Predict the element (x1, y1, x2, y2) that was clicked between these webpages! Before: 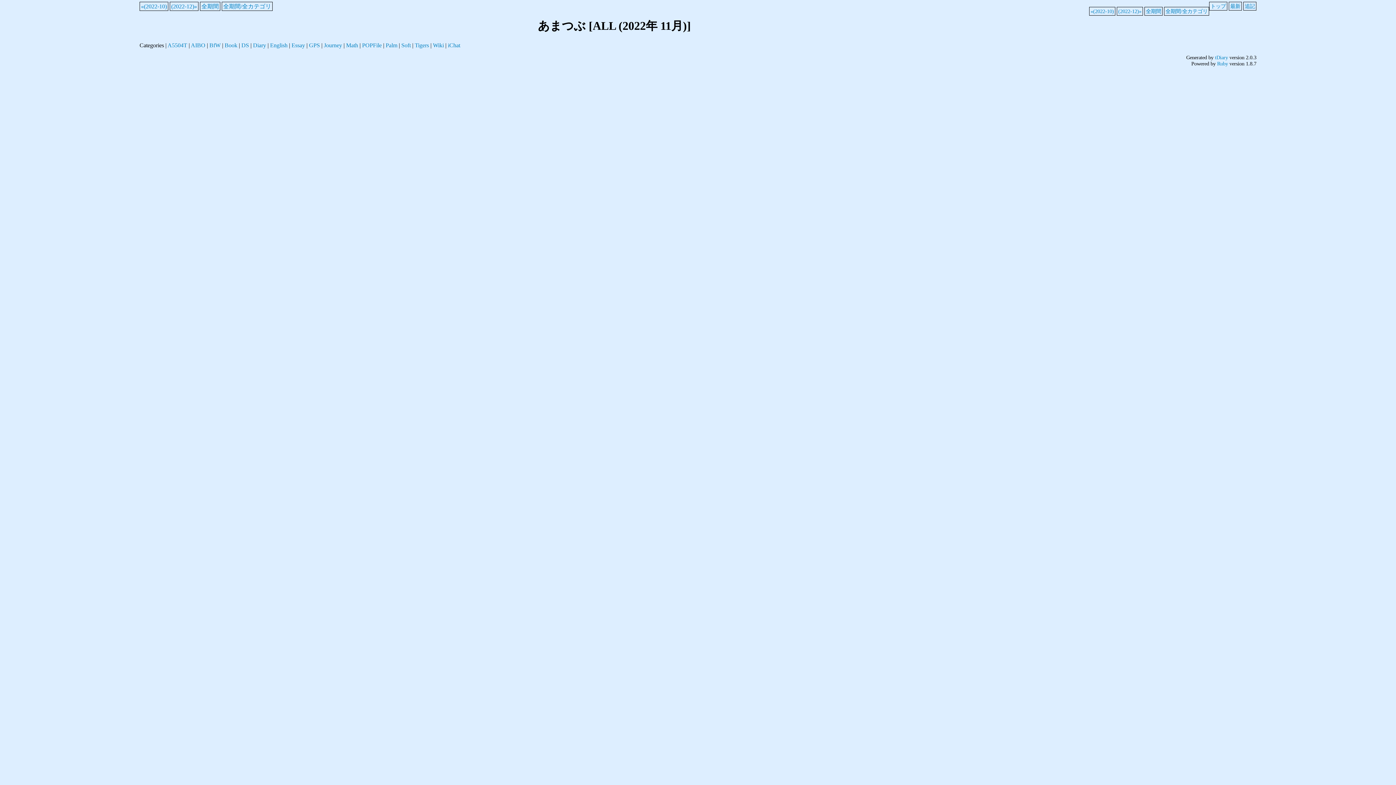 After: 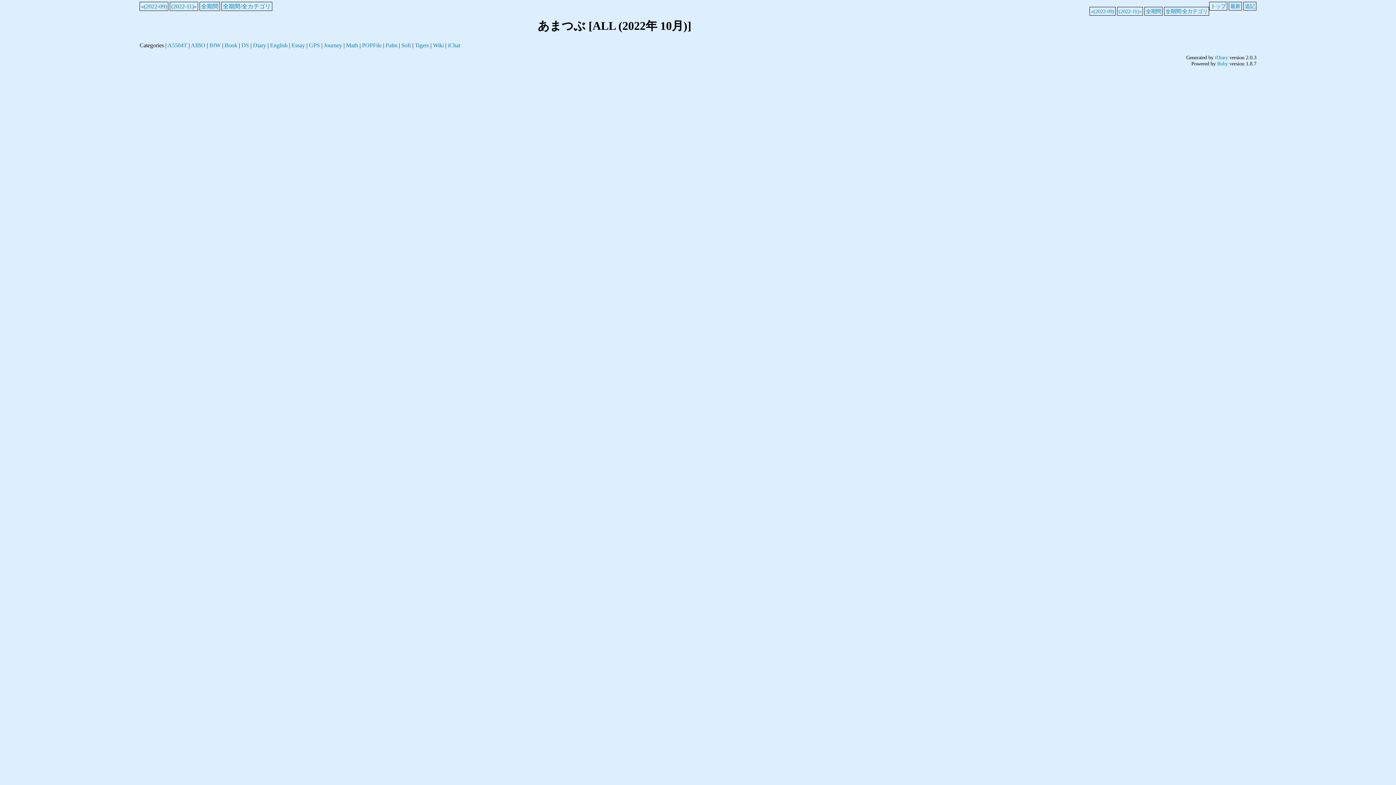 Action: label: «(2022-10) bbox: (1090, 8, 1114, 14)